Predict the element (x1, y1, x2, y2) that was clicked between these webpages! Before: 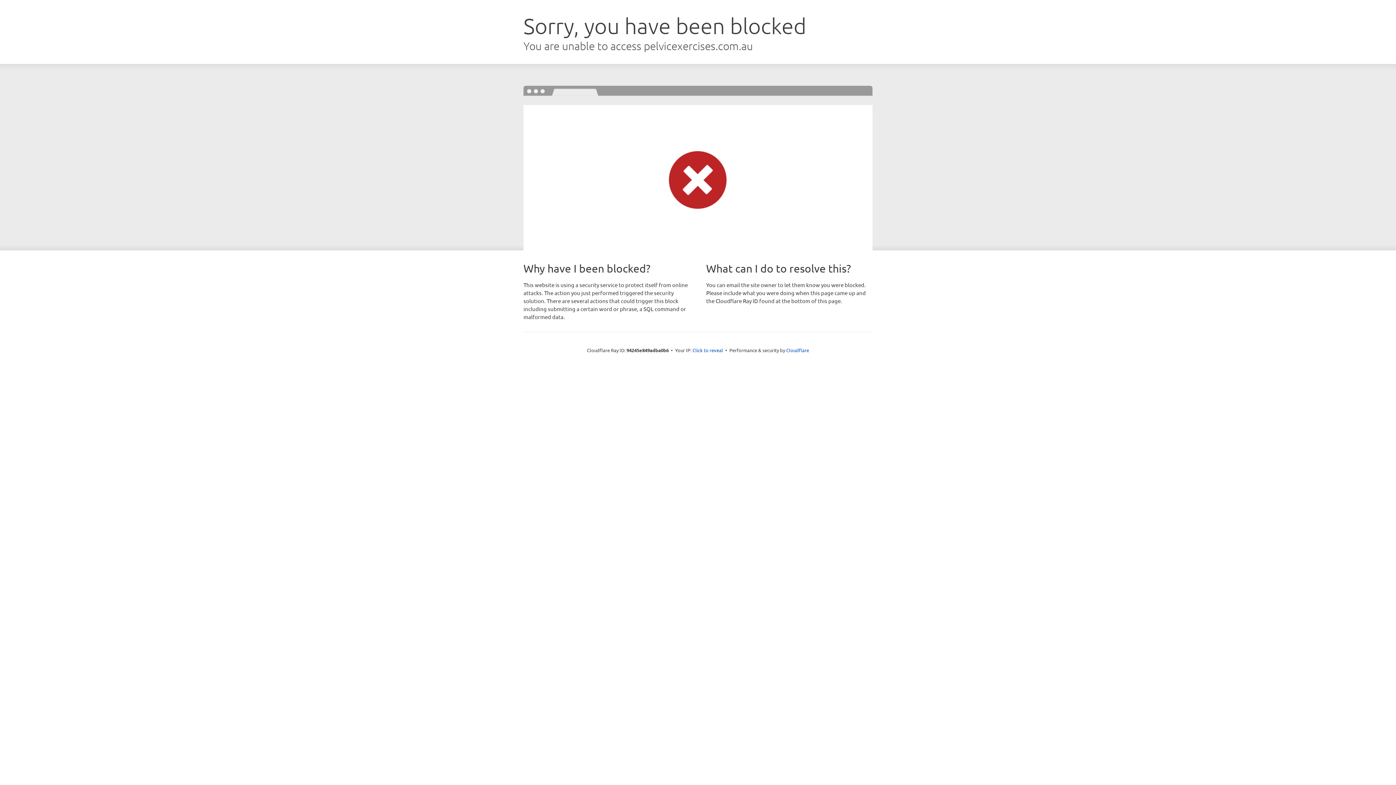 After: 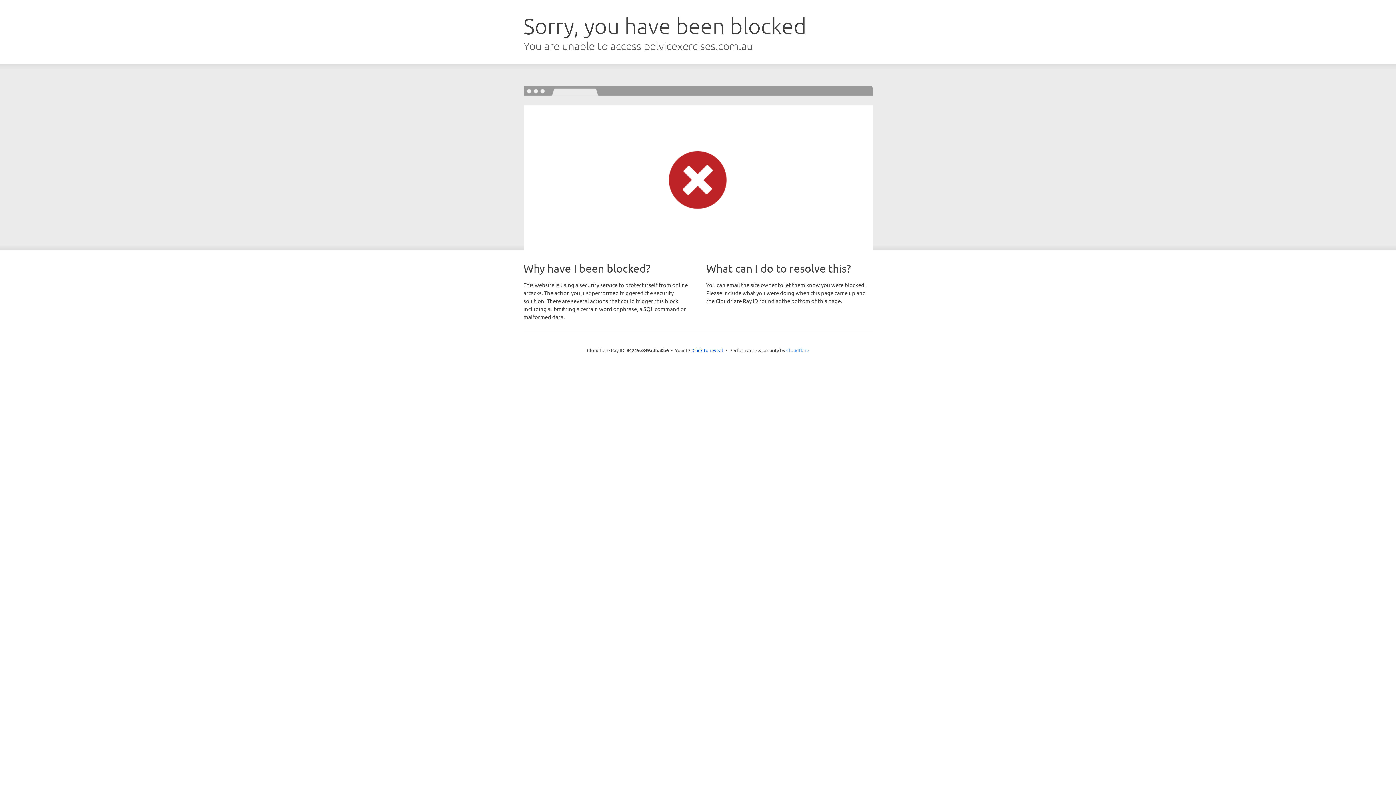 Action: label: Cloudflare bbox: (786, 347, 809, 353)